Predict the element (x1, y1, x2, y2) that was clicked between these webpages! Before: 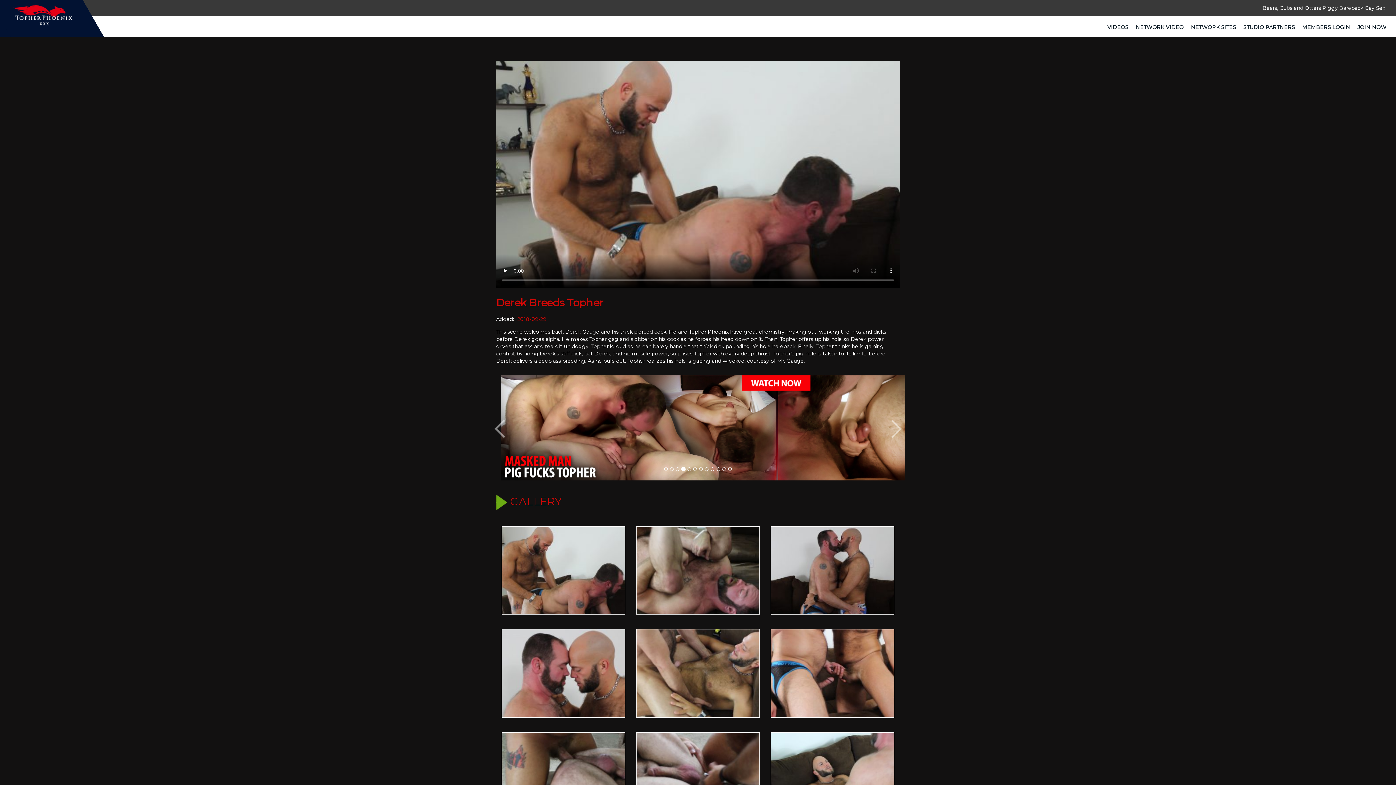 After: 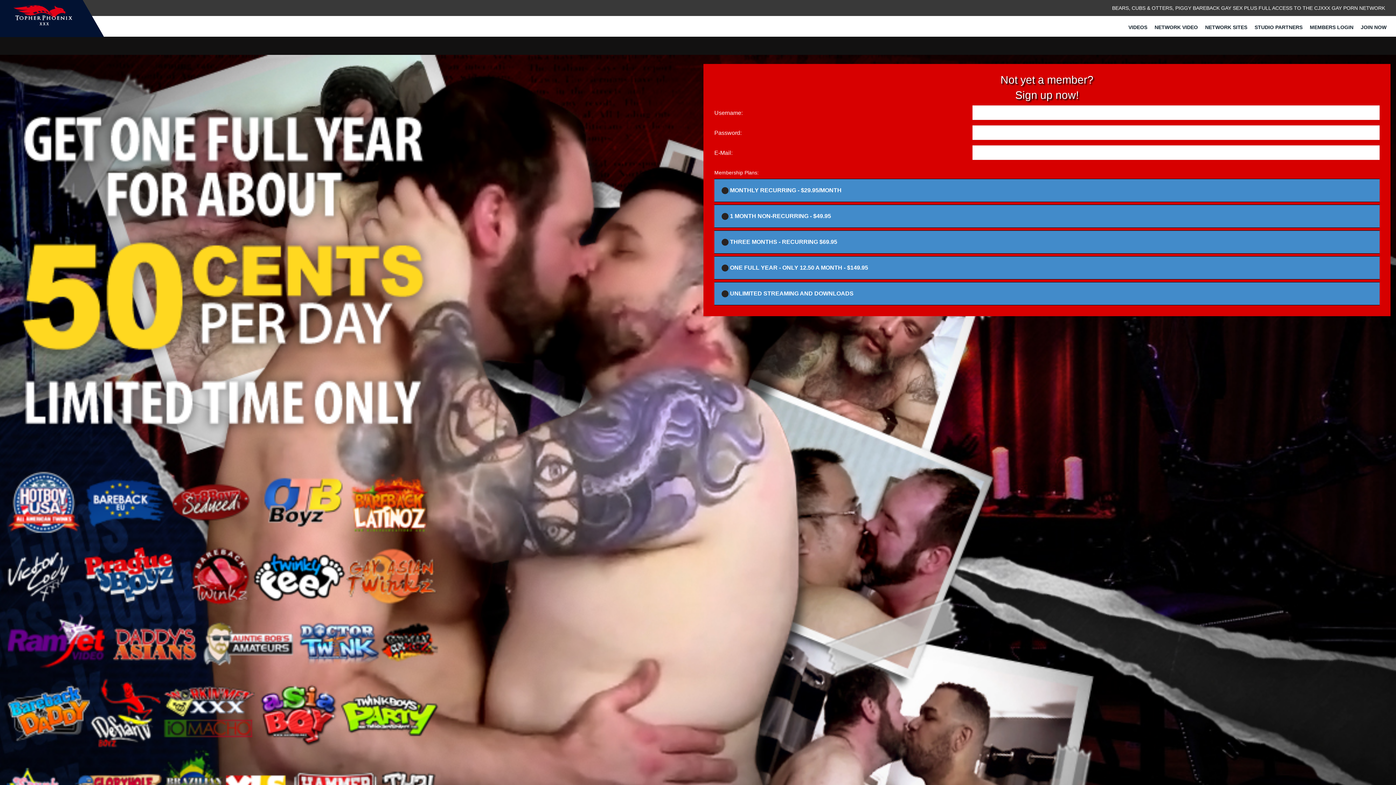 Action: bbox: (636, 567, 759, 573)